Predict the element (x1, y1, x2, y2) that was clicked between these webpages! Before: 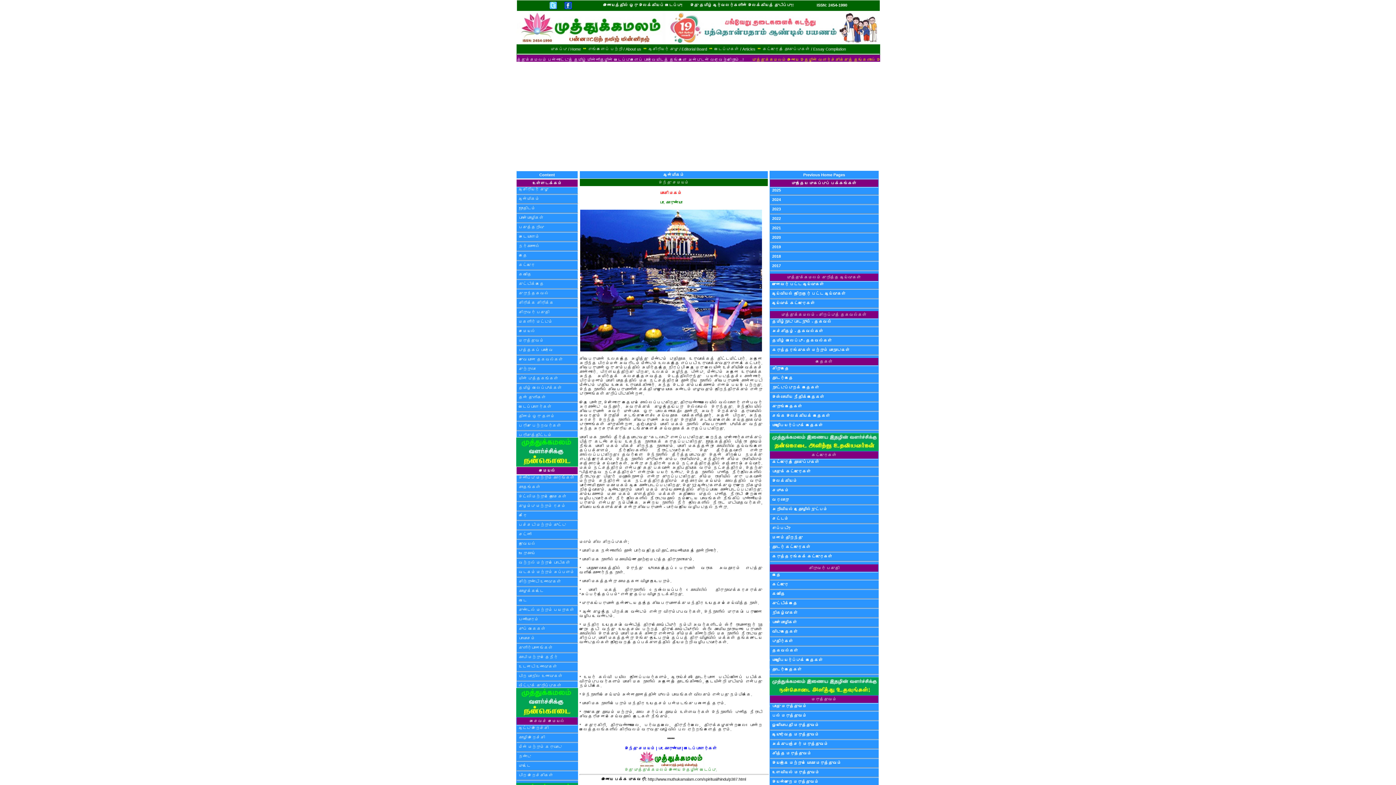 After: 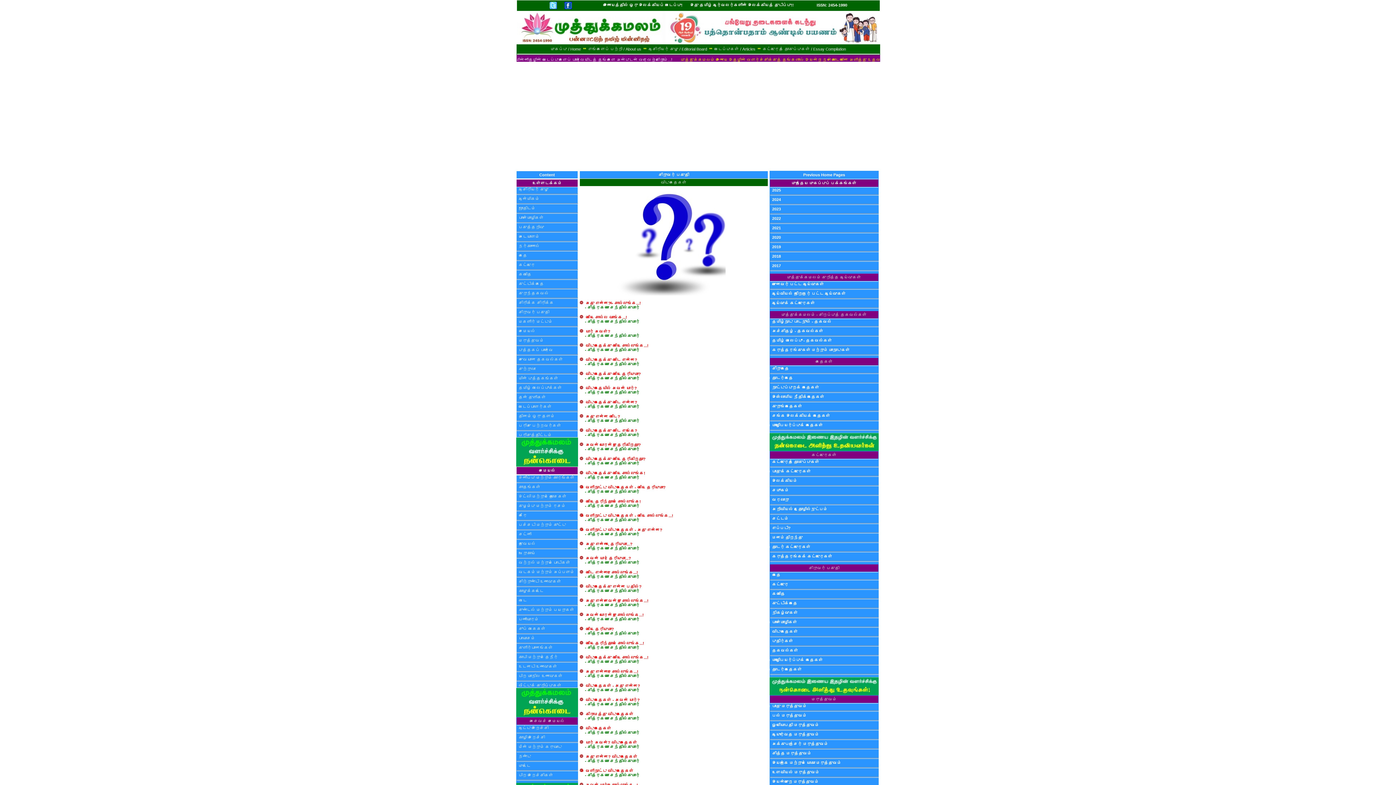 Action: bbox: (772, 629, 798, 634) label: விடுகதைகள்